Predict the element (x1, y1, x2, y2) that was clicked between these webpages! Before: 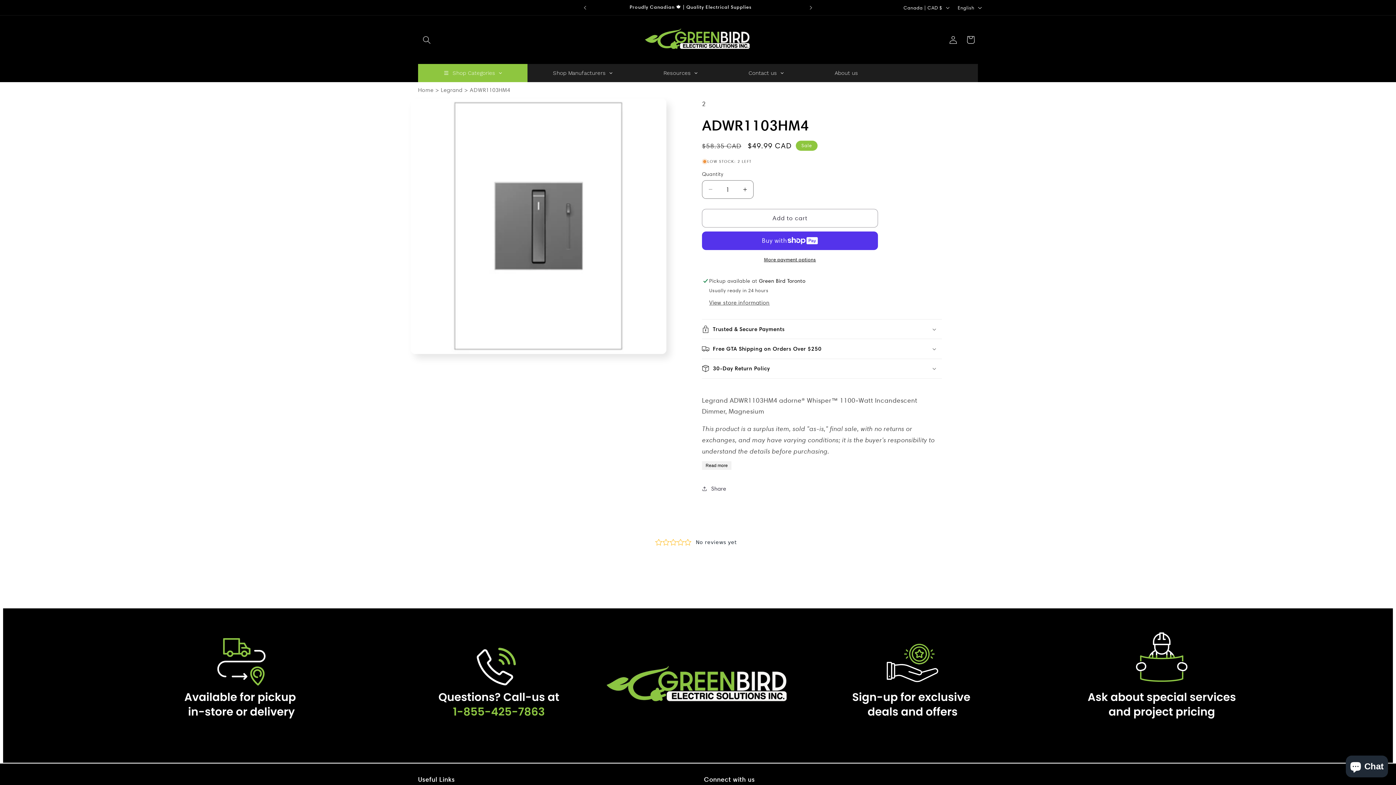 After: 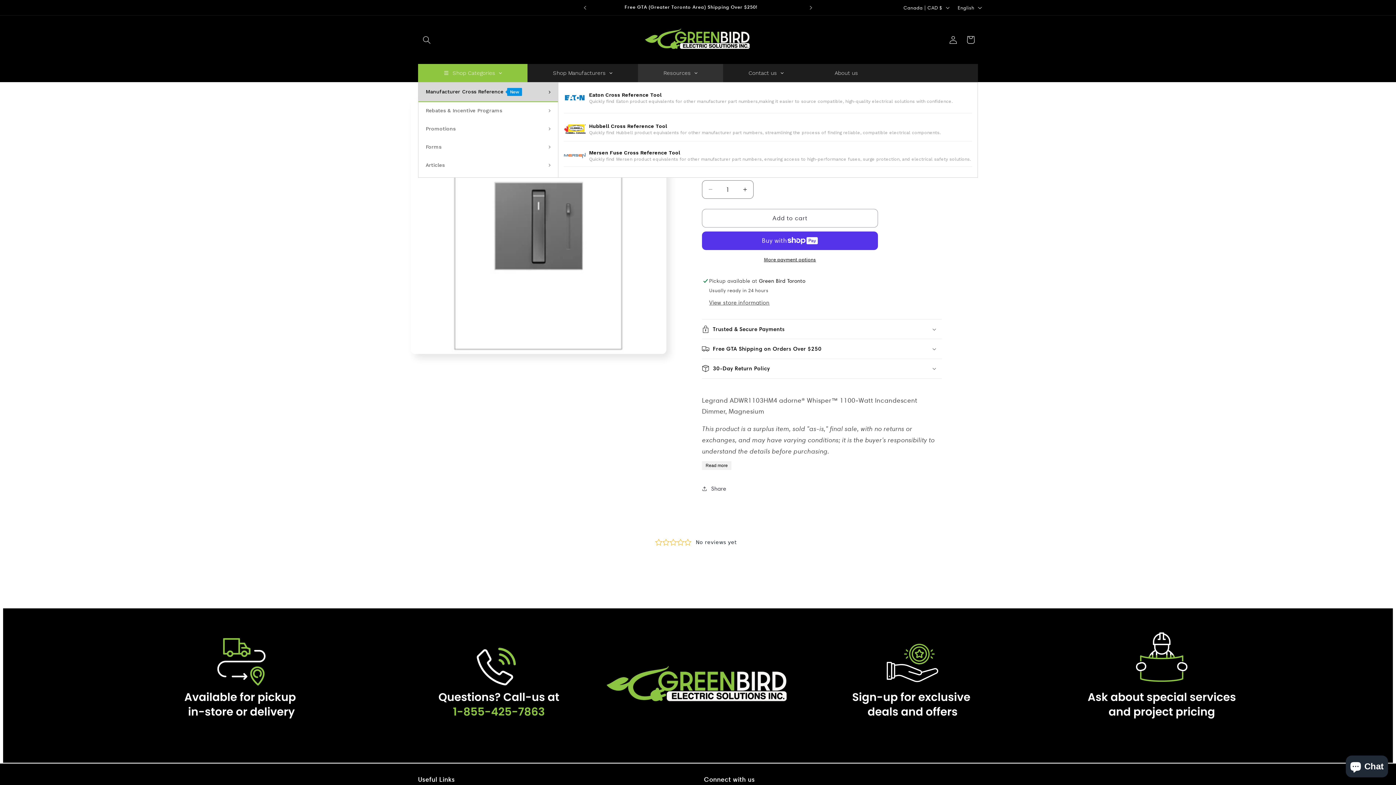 Action: label: Resources bbox: (638, 64, 723, 82)